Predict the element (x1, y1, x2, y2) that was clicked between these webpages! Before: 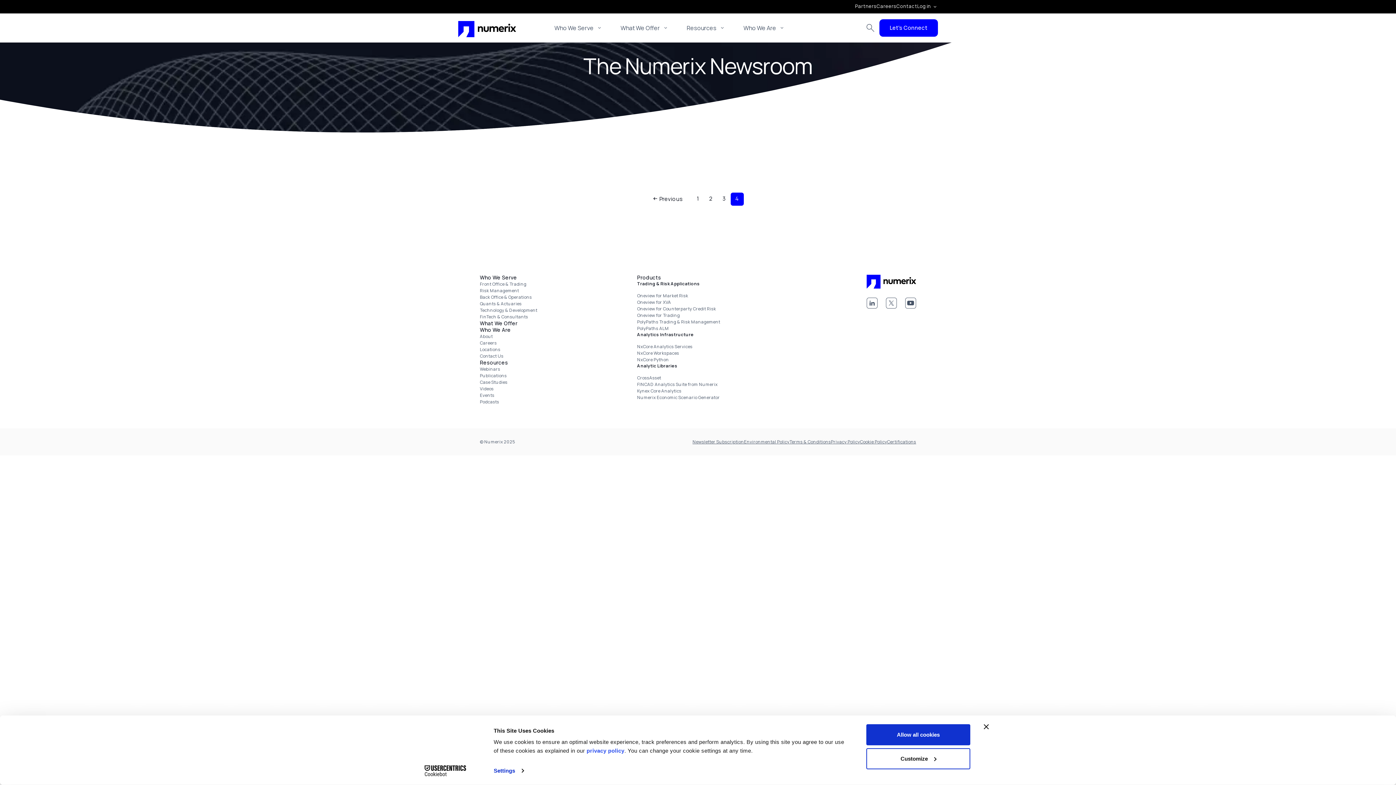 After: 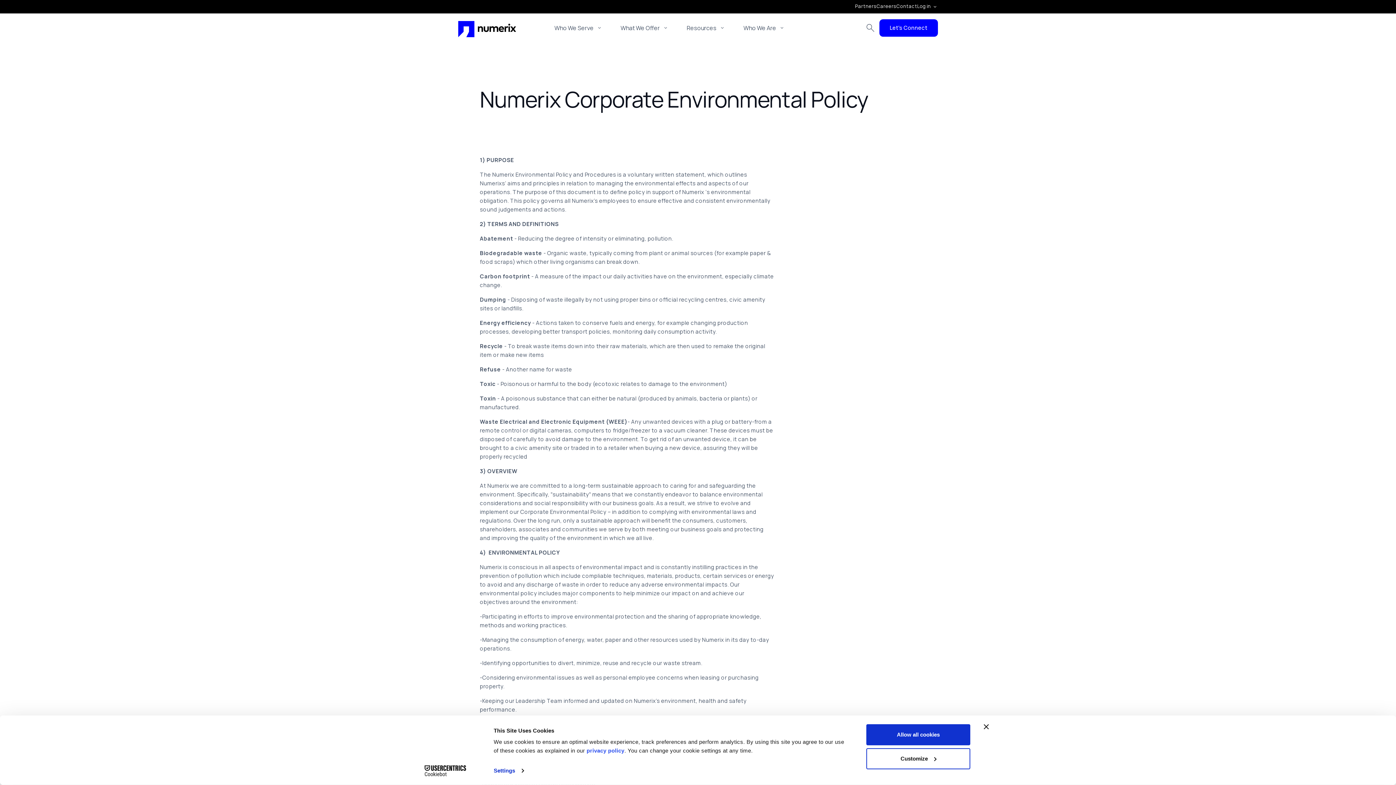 Action: bbox: (744, 438, 789, 444) label: Environmental Policy